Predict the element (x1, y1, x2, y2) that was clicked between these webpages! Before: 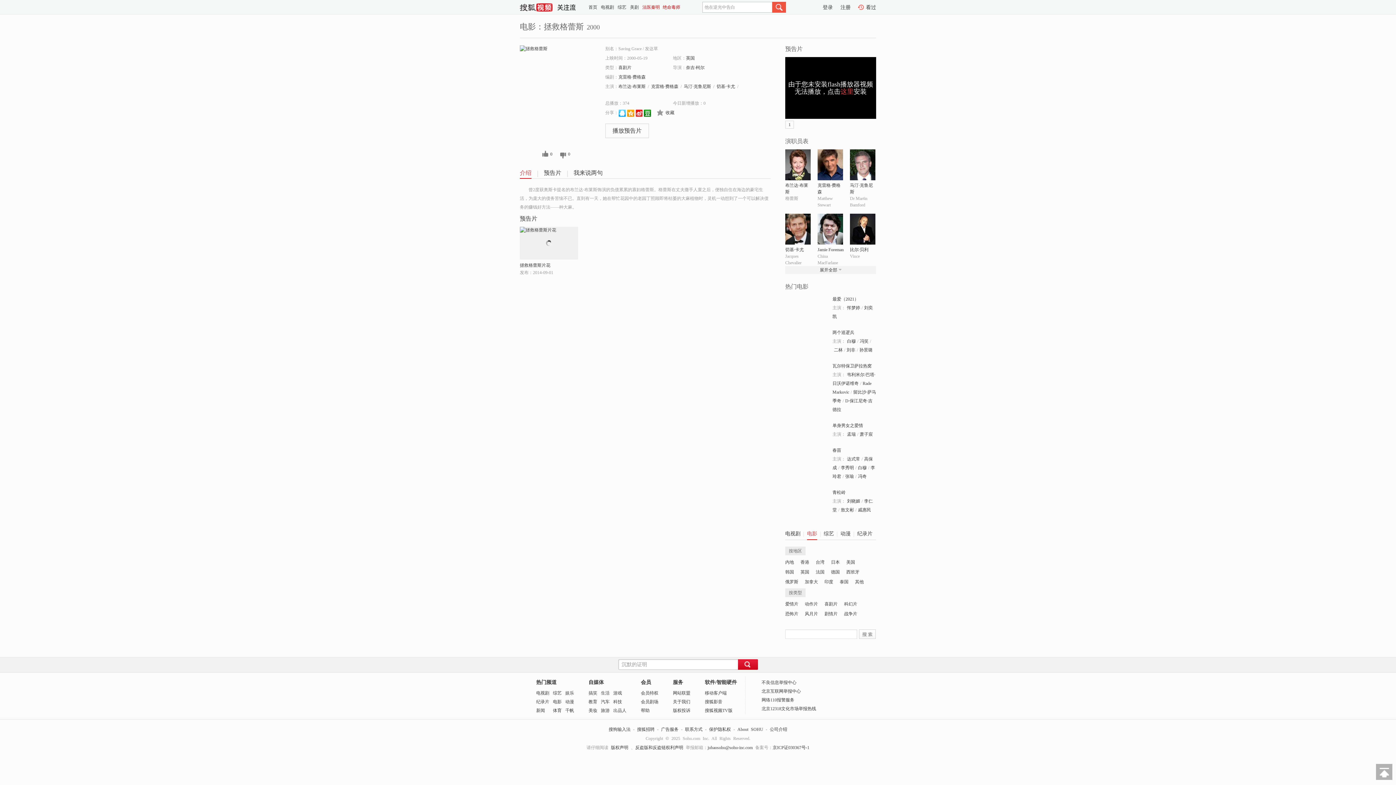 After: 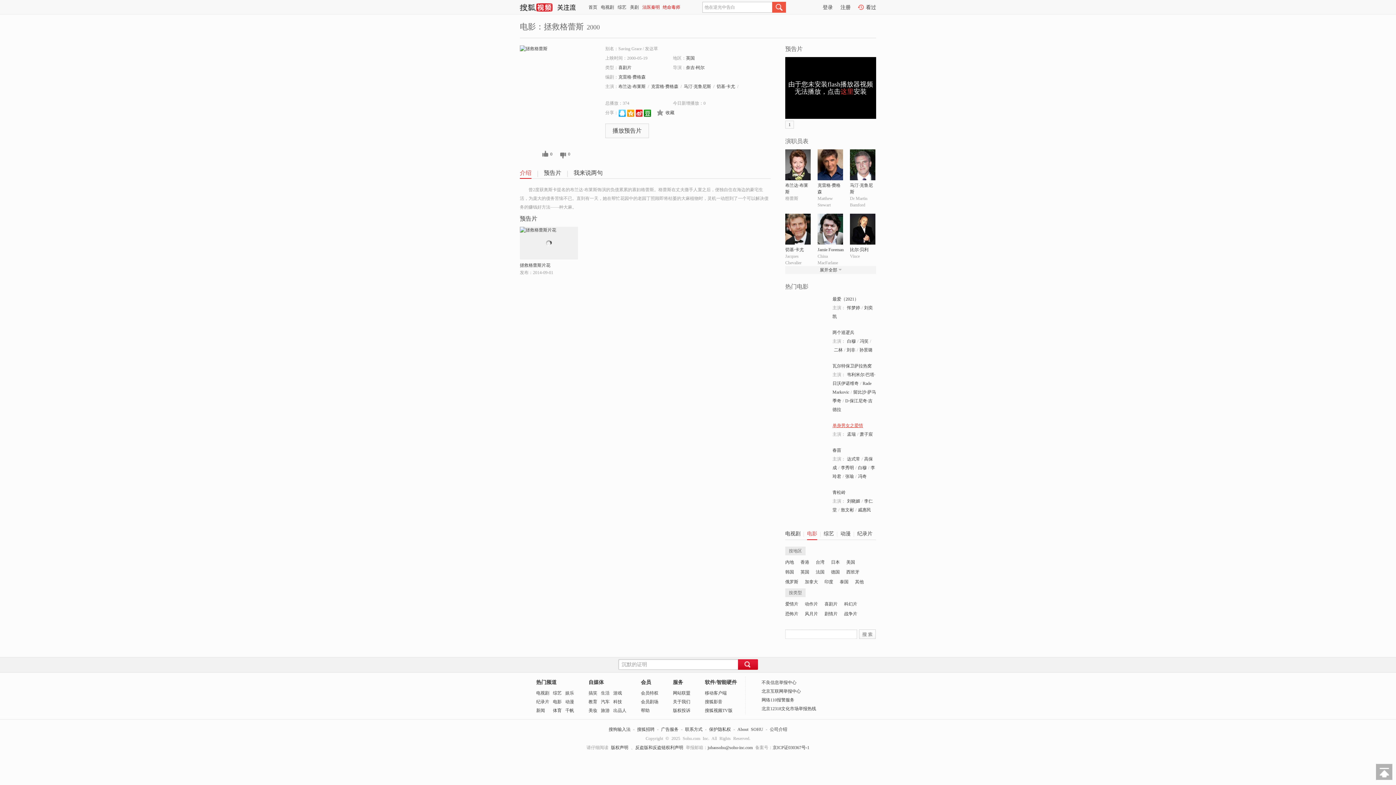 Action: label: 单身男女之爱情 bbox: (832, 423, 863, 428)